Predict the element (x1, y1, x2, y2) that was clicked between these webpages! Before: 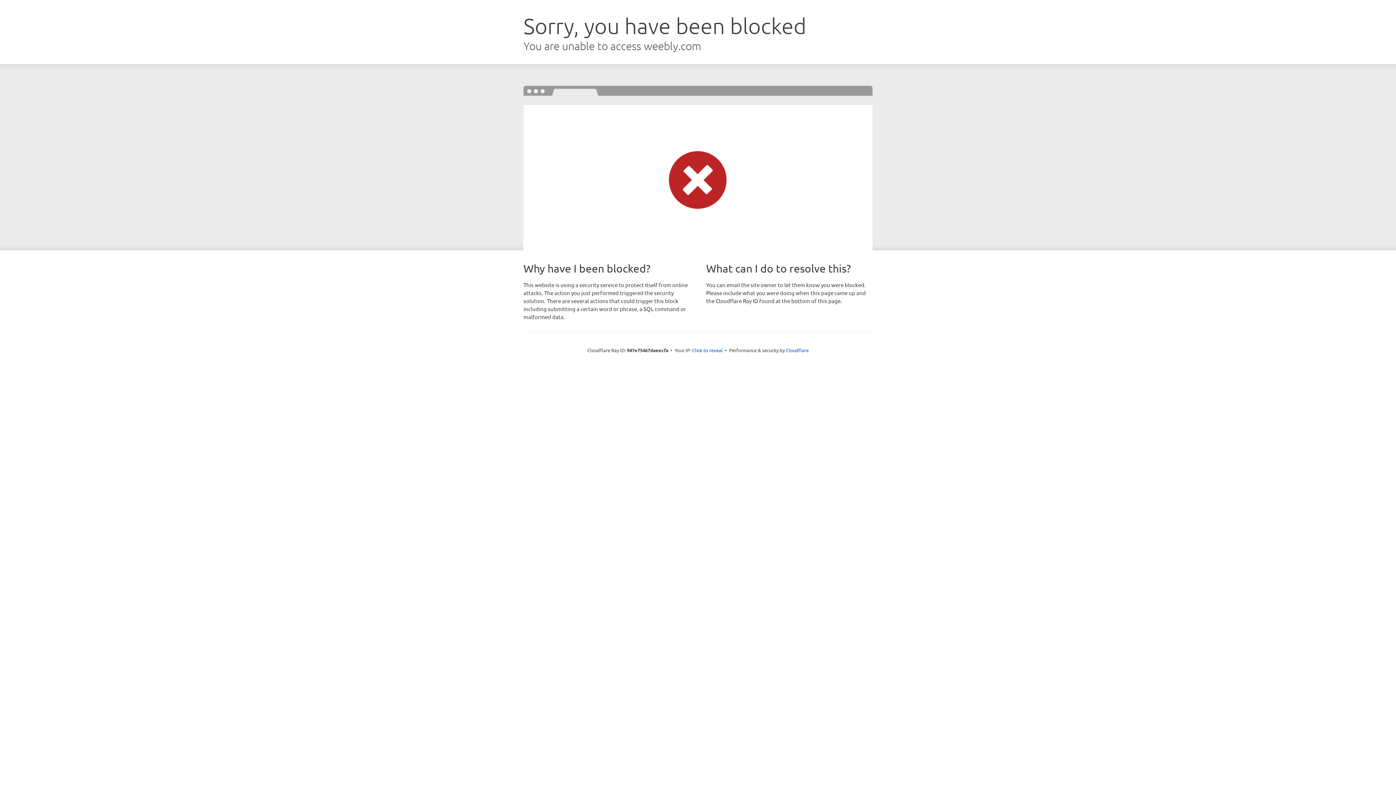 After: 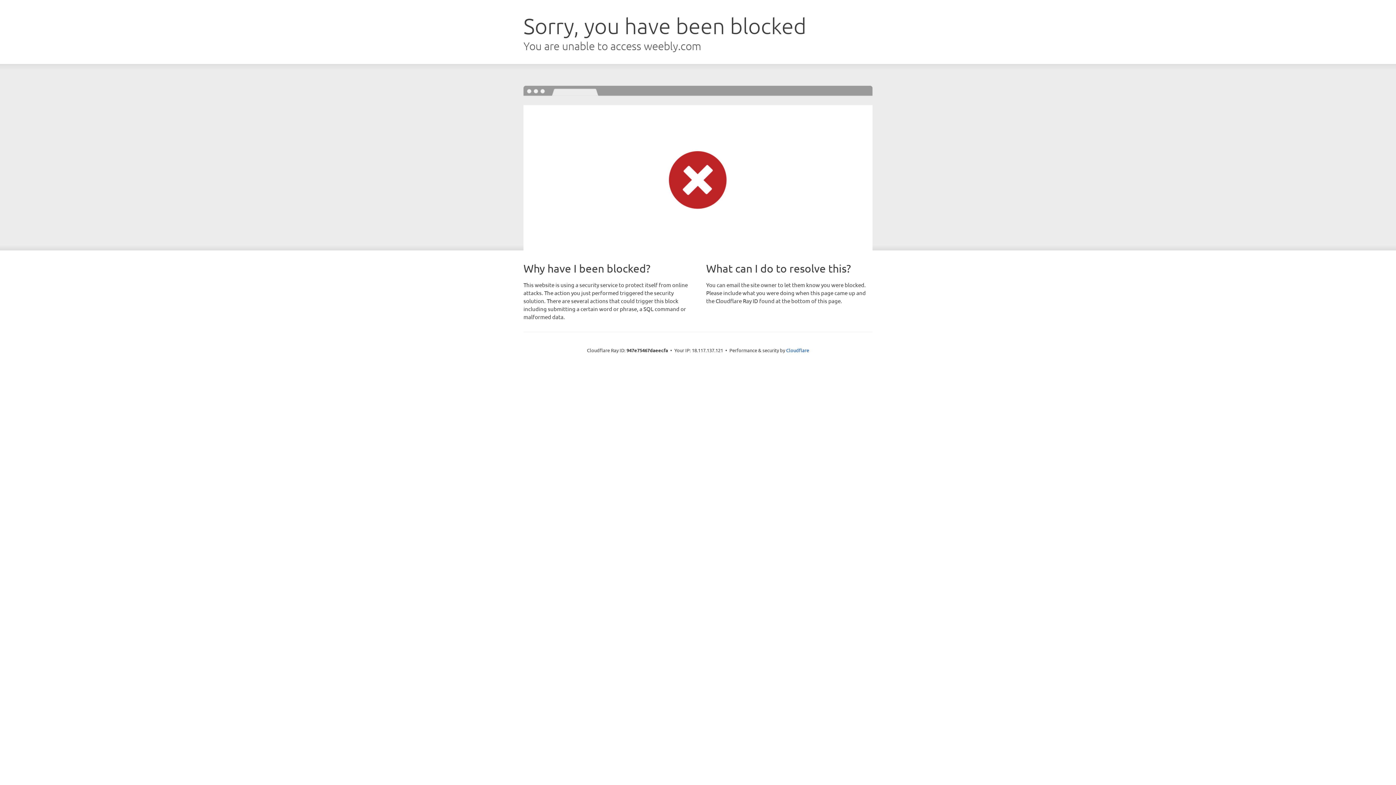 Action: bbox: (692, 346, 722, 353) label: Click to reveal